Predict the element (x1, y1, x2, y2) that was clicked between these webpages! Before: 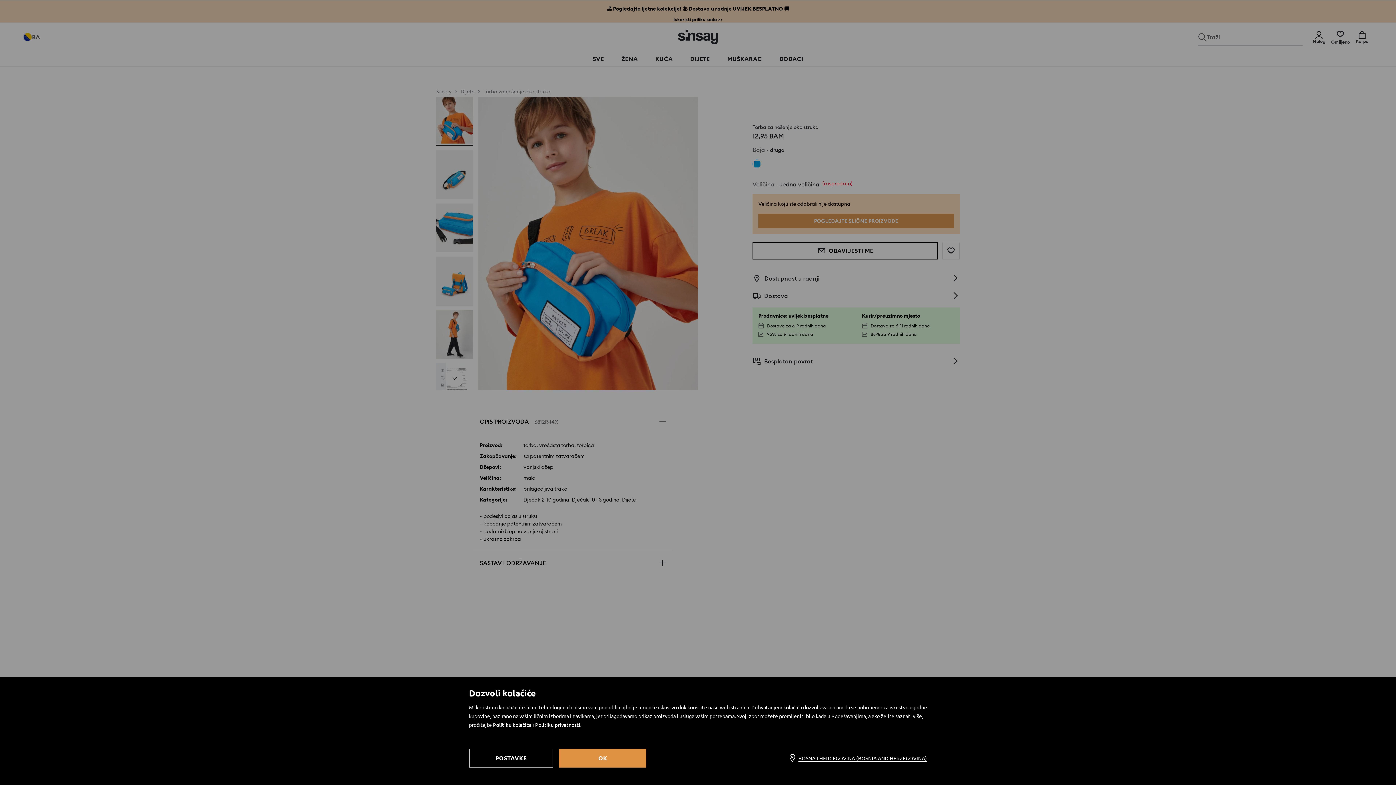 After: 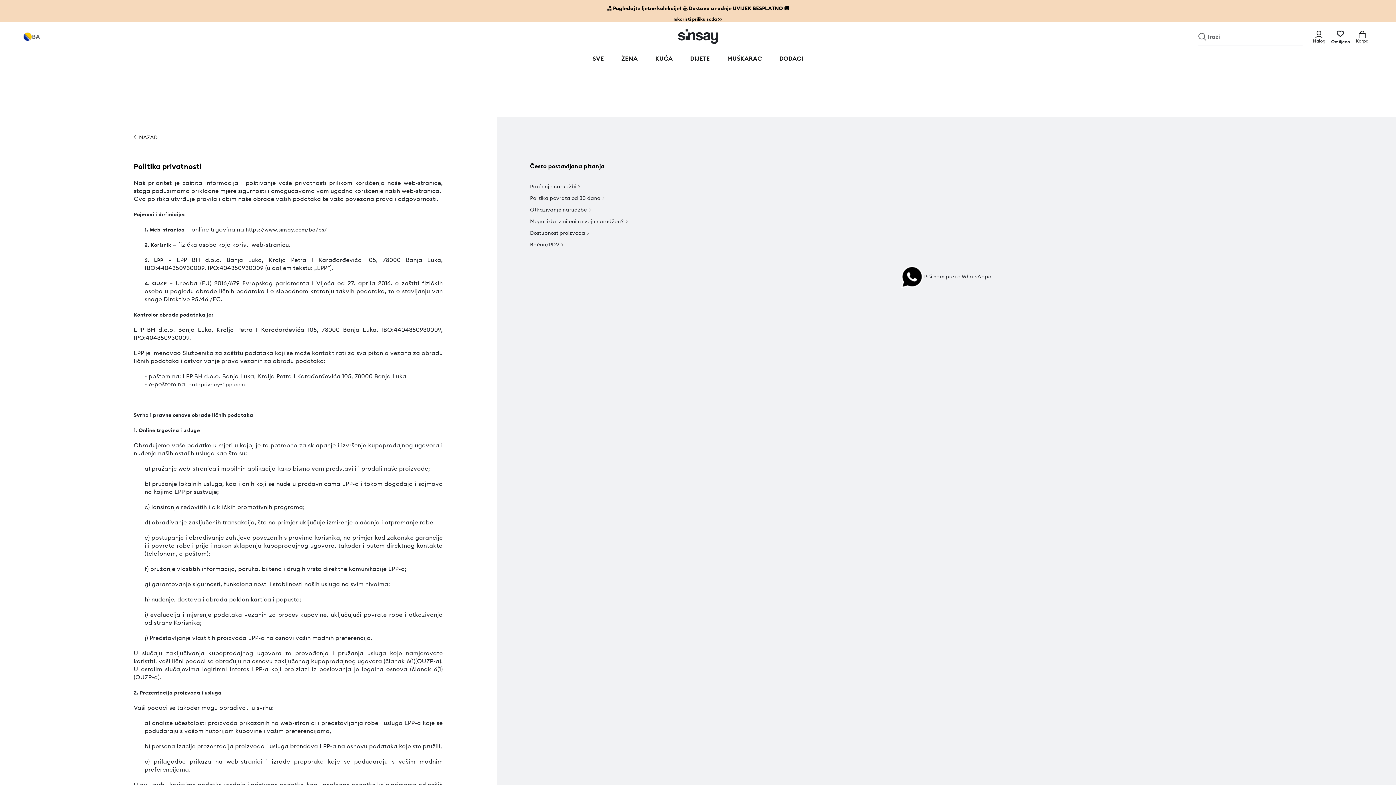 Action: bbox: (535, 721, 580, 729) label: Politiku privatnosti